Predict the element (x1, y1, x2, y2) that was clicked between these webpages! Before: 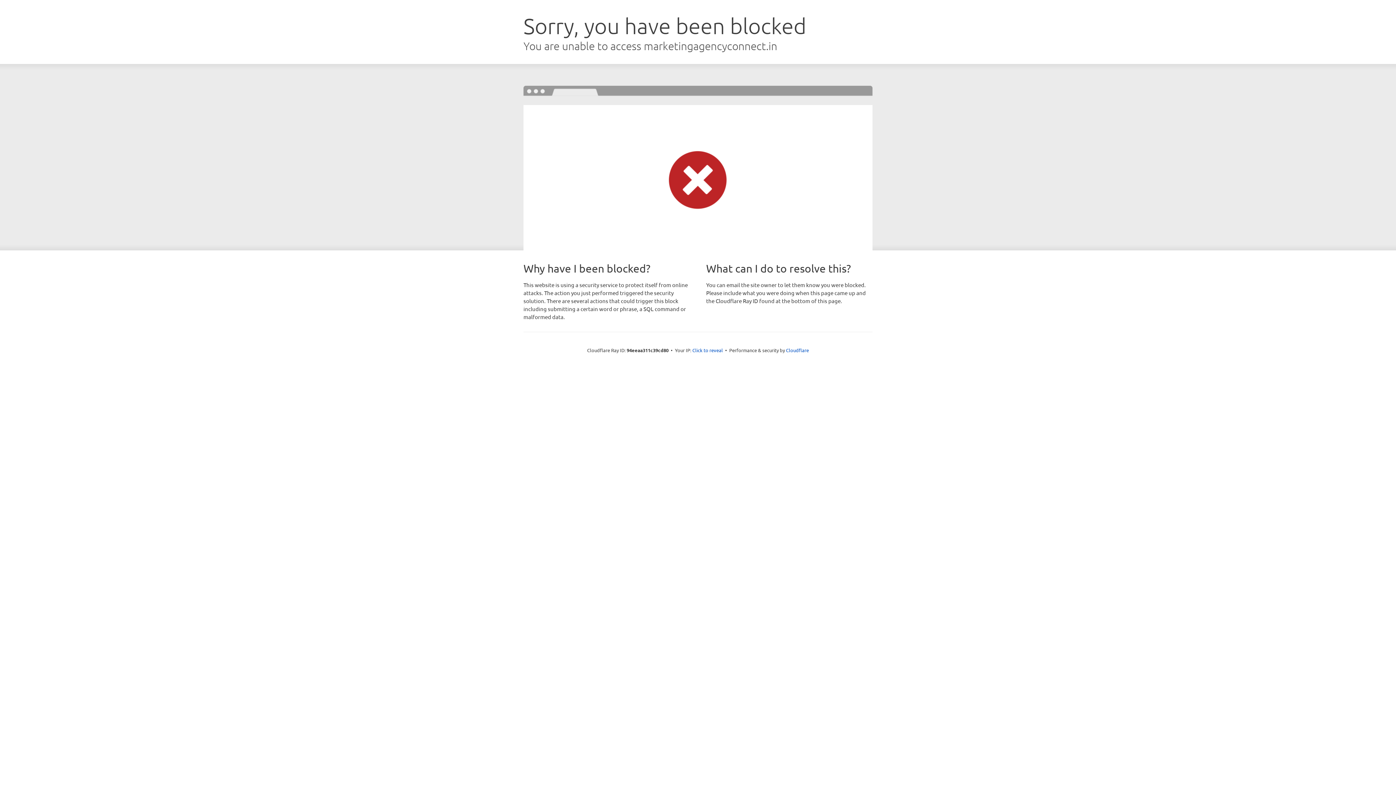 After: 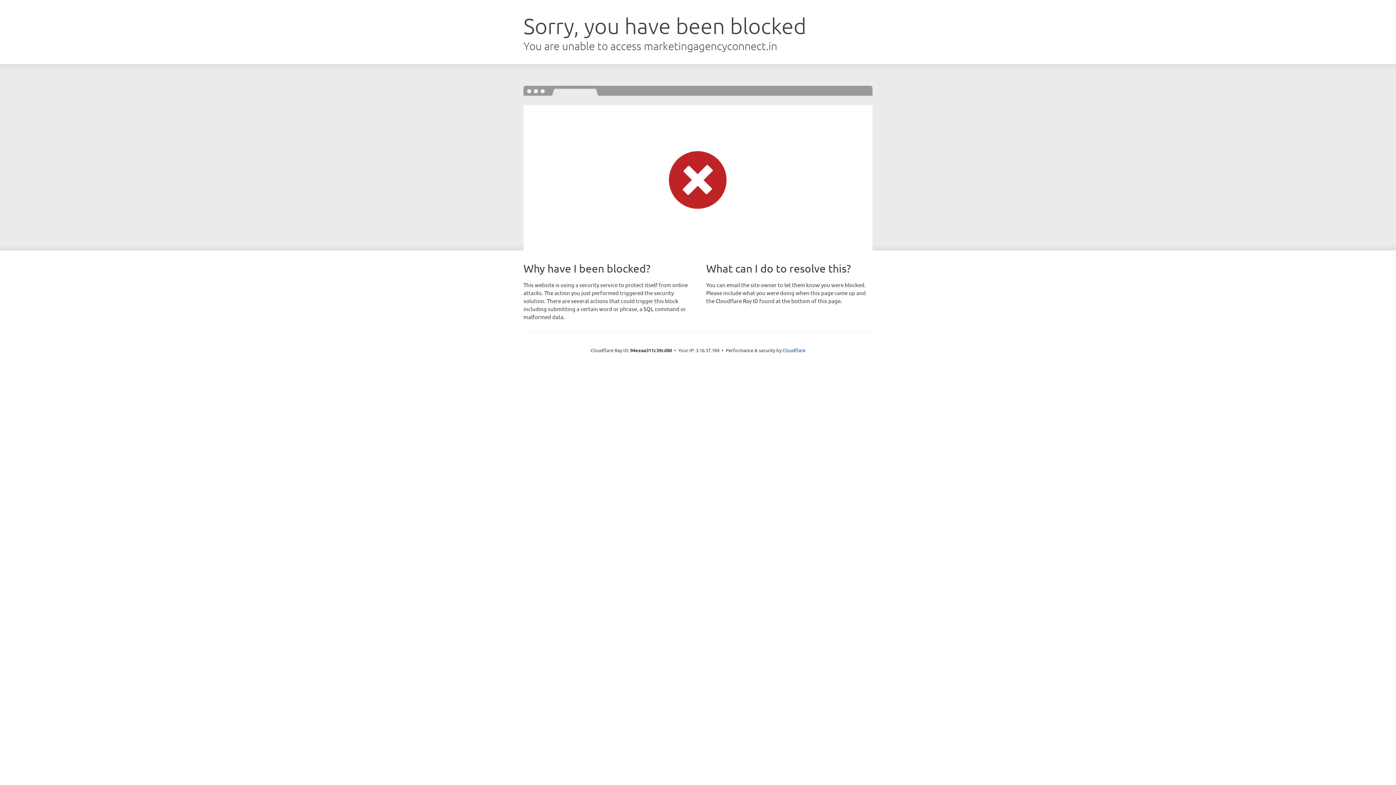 Action: bbox: (692, 346, 723, 353) label: Click to reveal